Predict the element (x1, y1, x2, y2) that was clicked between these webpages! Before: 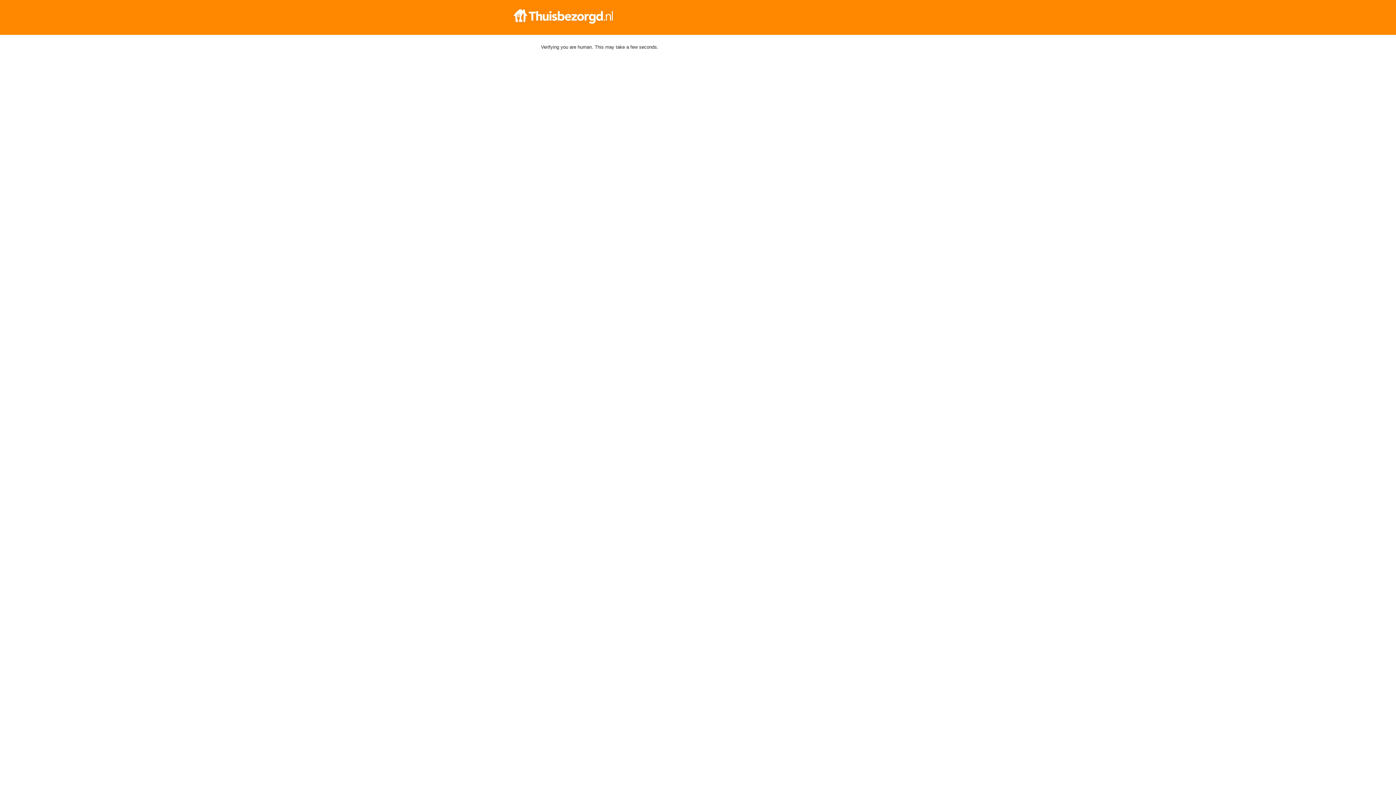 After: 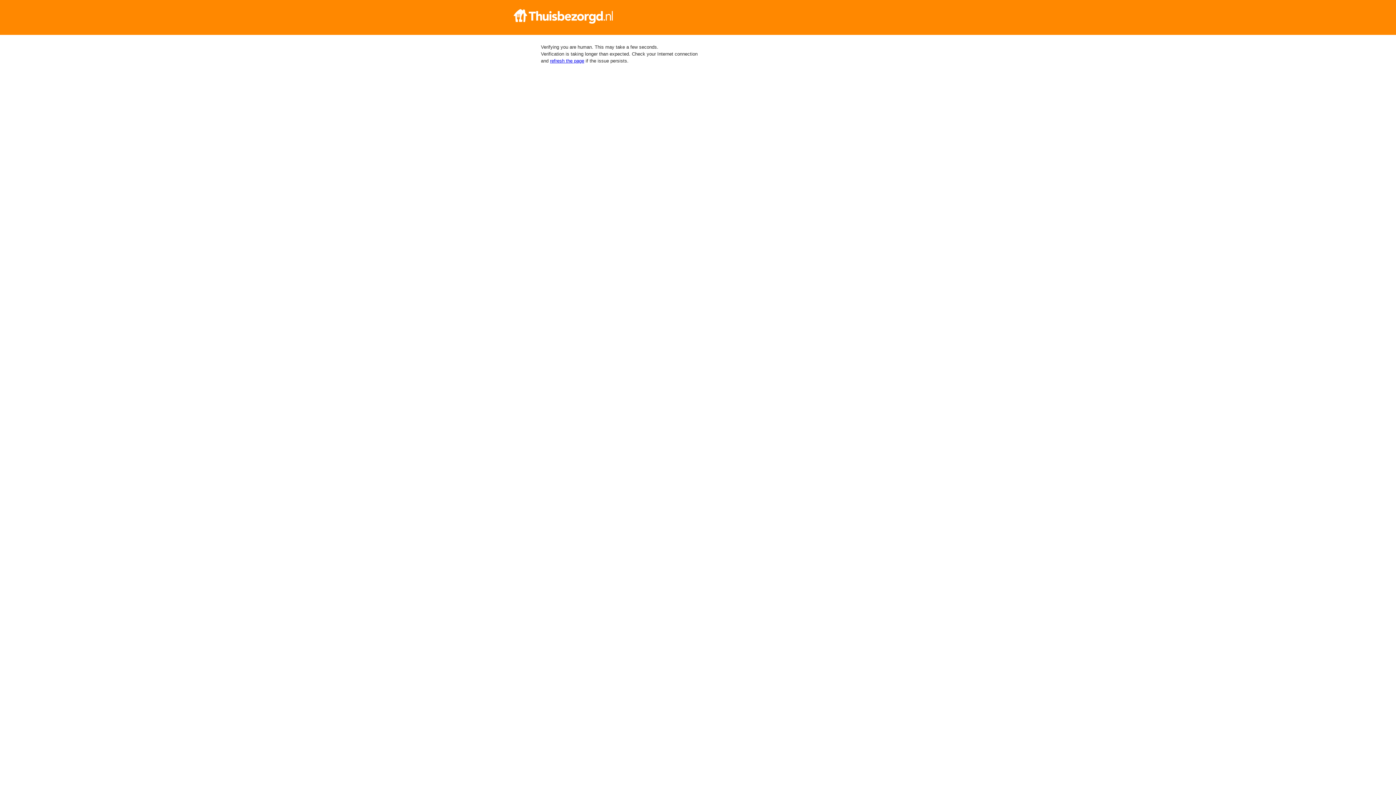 Action: bbox: (512, 9, 884, 23)